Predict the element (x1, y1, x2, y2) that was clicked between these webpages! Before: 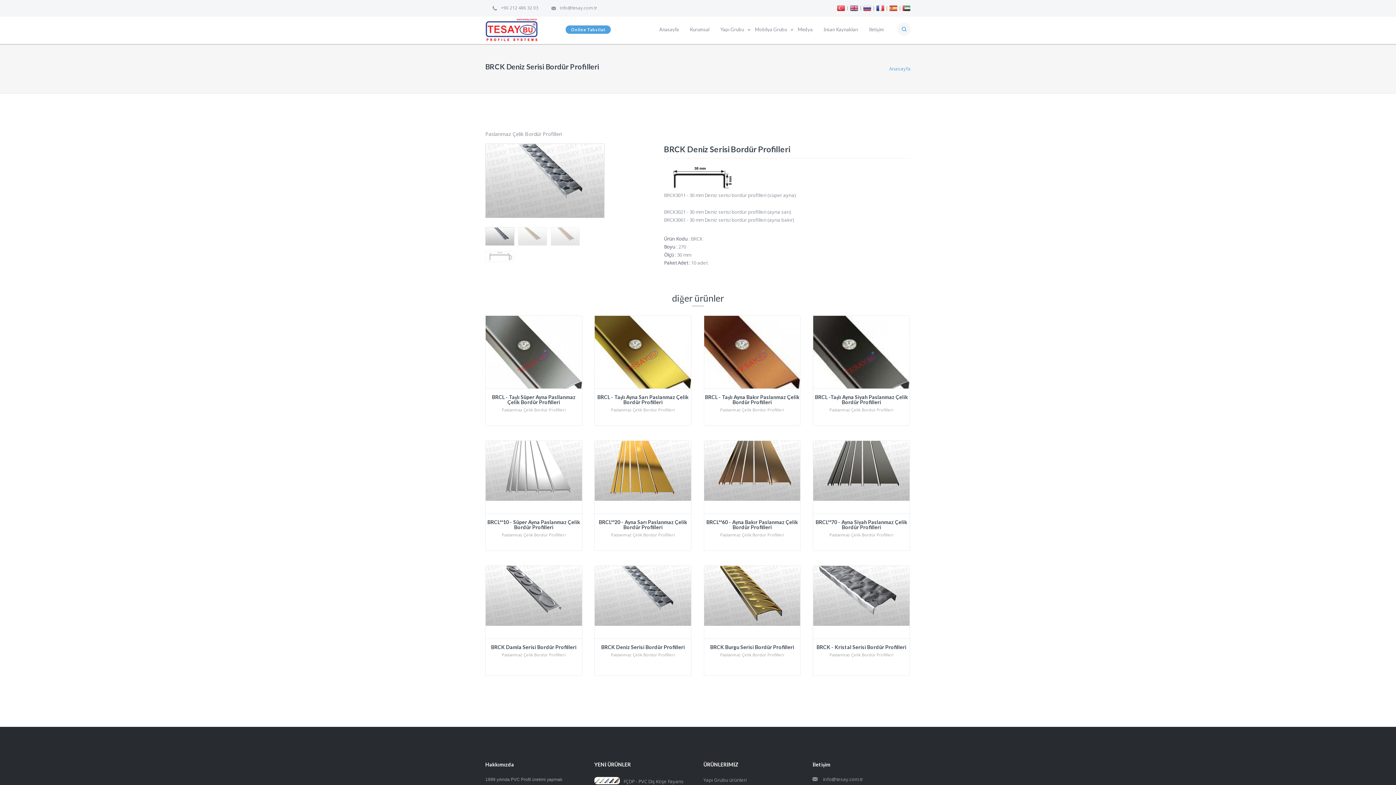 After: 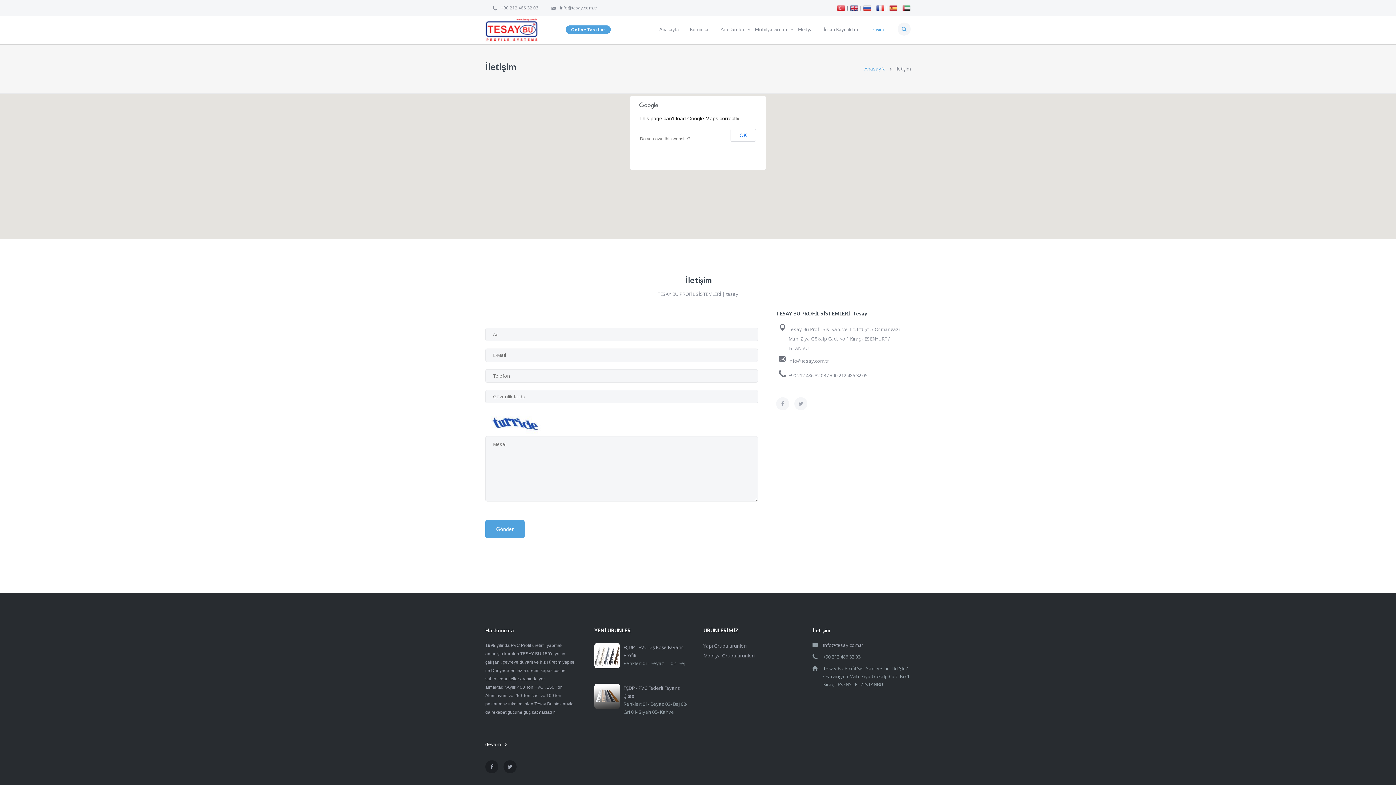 Action: bbox: (823, 776, 863, 782) label: info@tesay.com.tr